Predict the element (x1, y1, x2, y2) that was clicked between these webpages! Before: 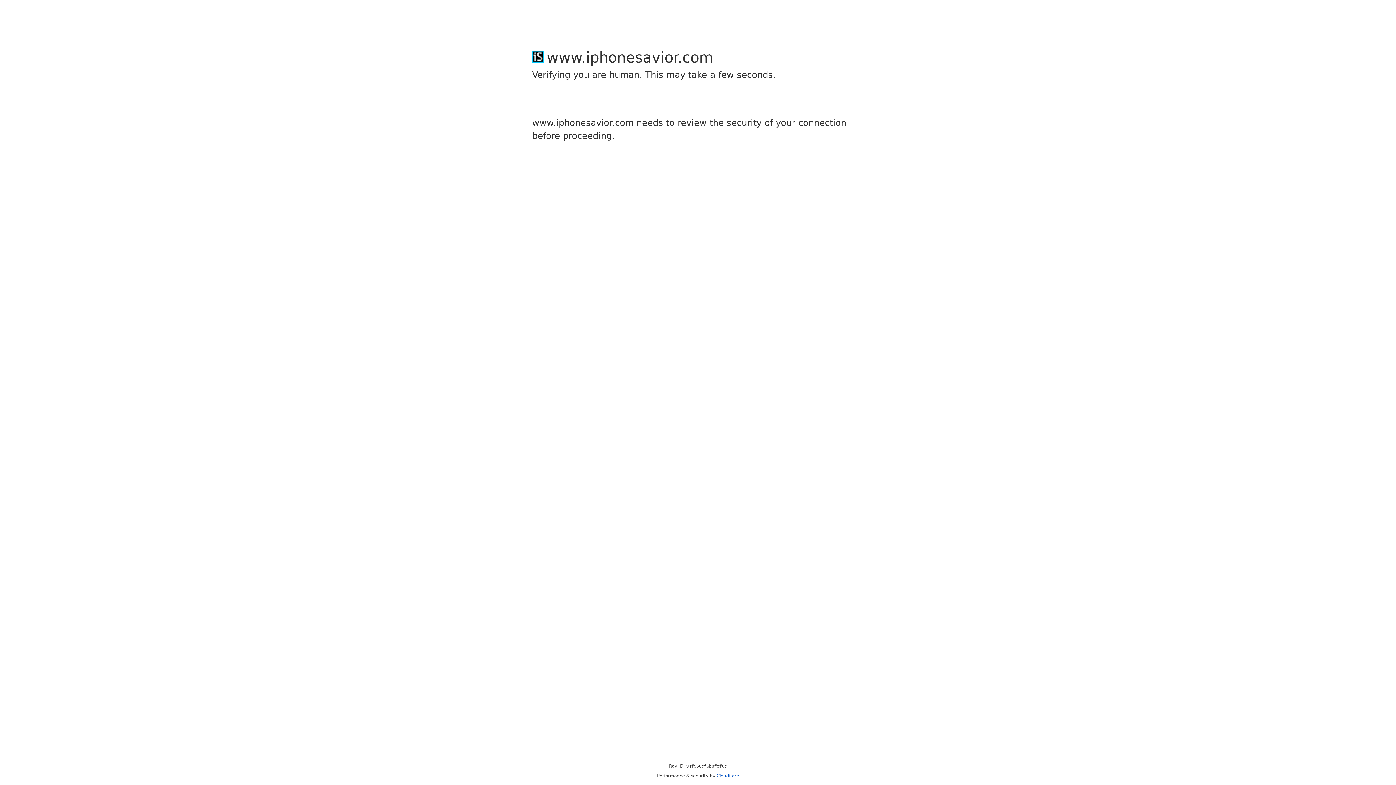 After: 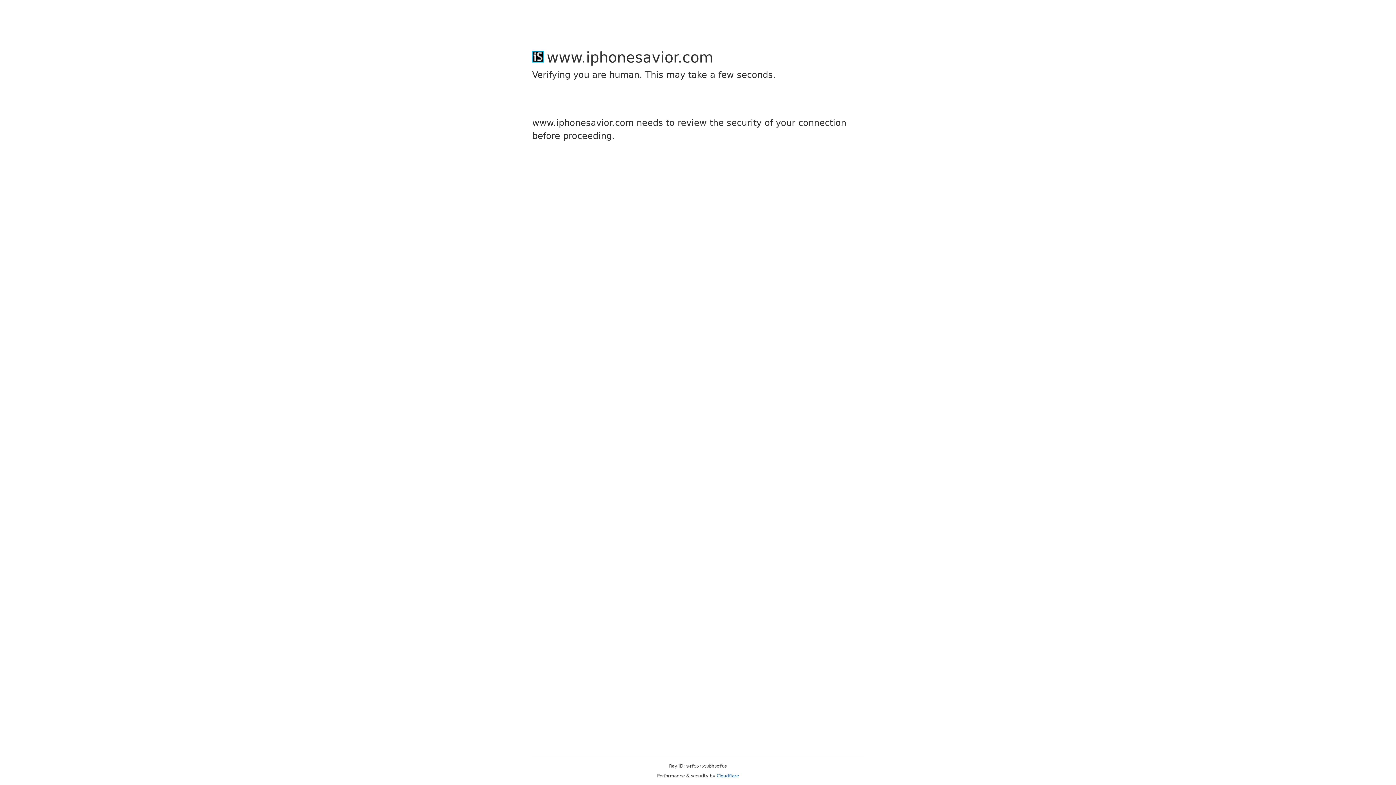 Action: label: Cloudflare bbox: (716, 773, 739, 778)